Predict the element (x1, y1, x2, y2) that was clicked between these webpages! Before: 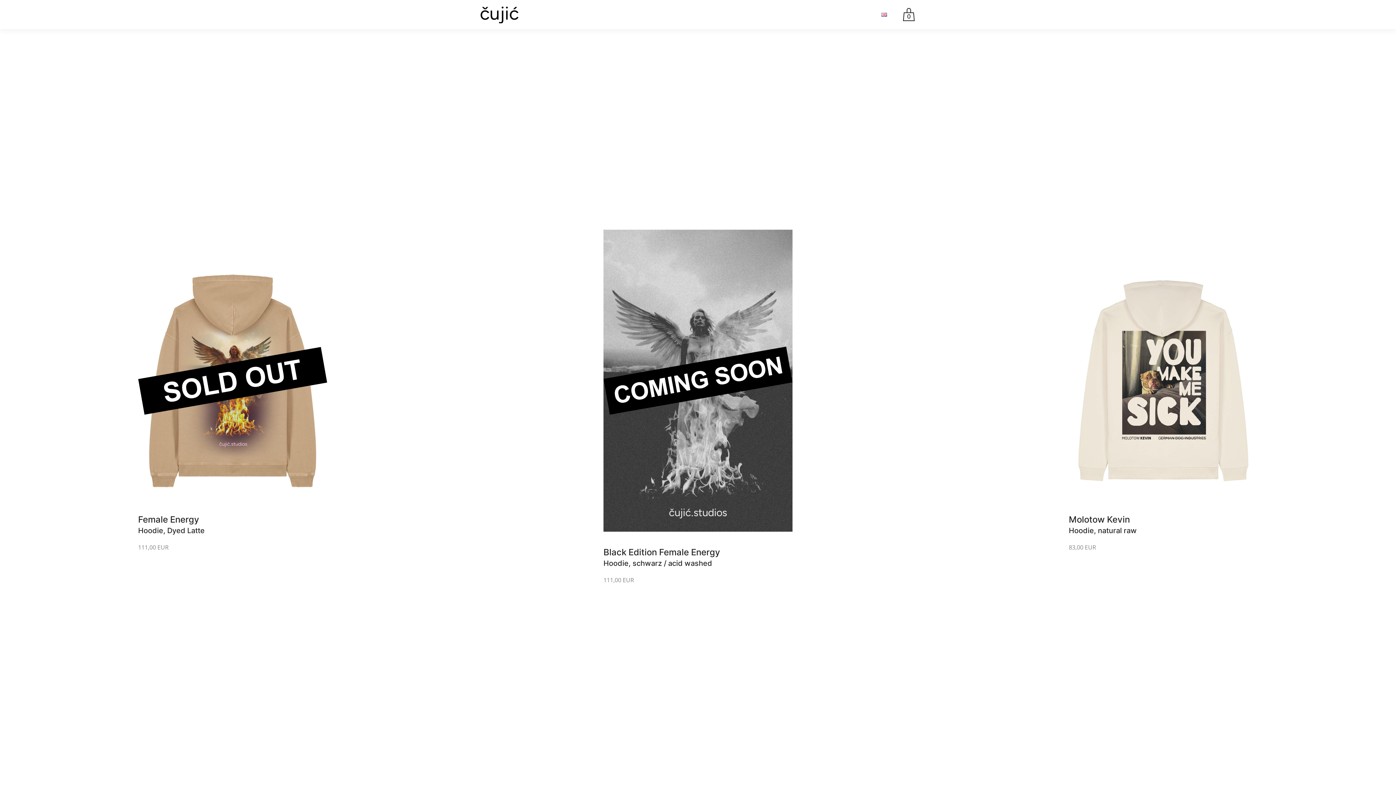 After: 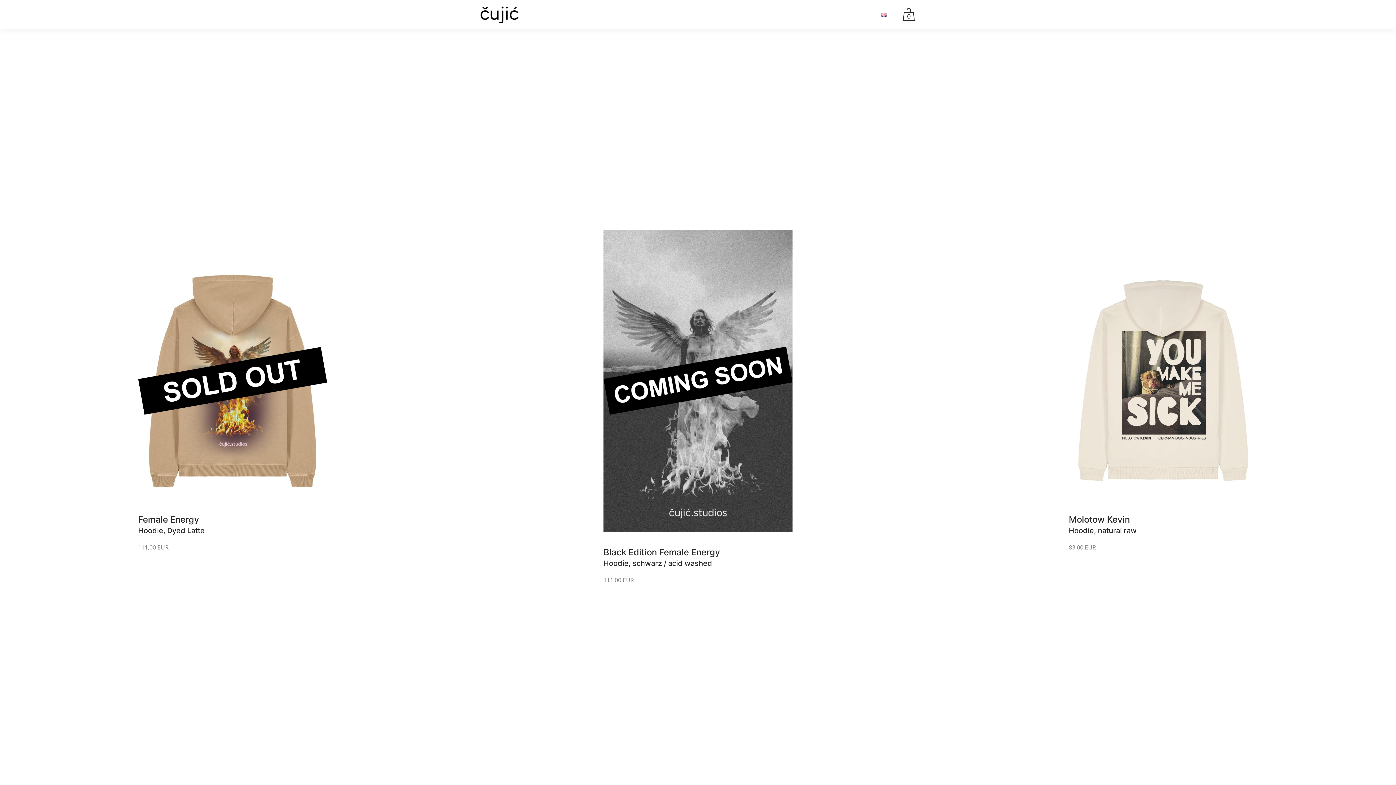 Action: bbox: (472, 0, 610, 29)